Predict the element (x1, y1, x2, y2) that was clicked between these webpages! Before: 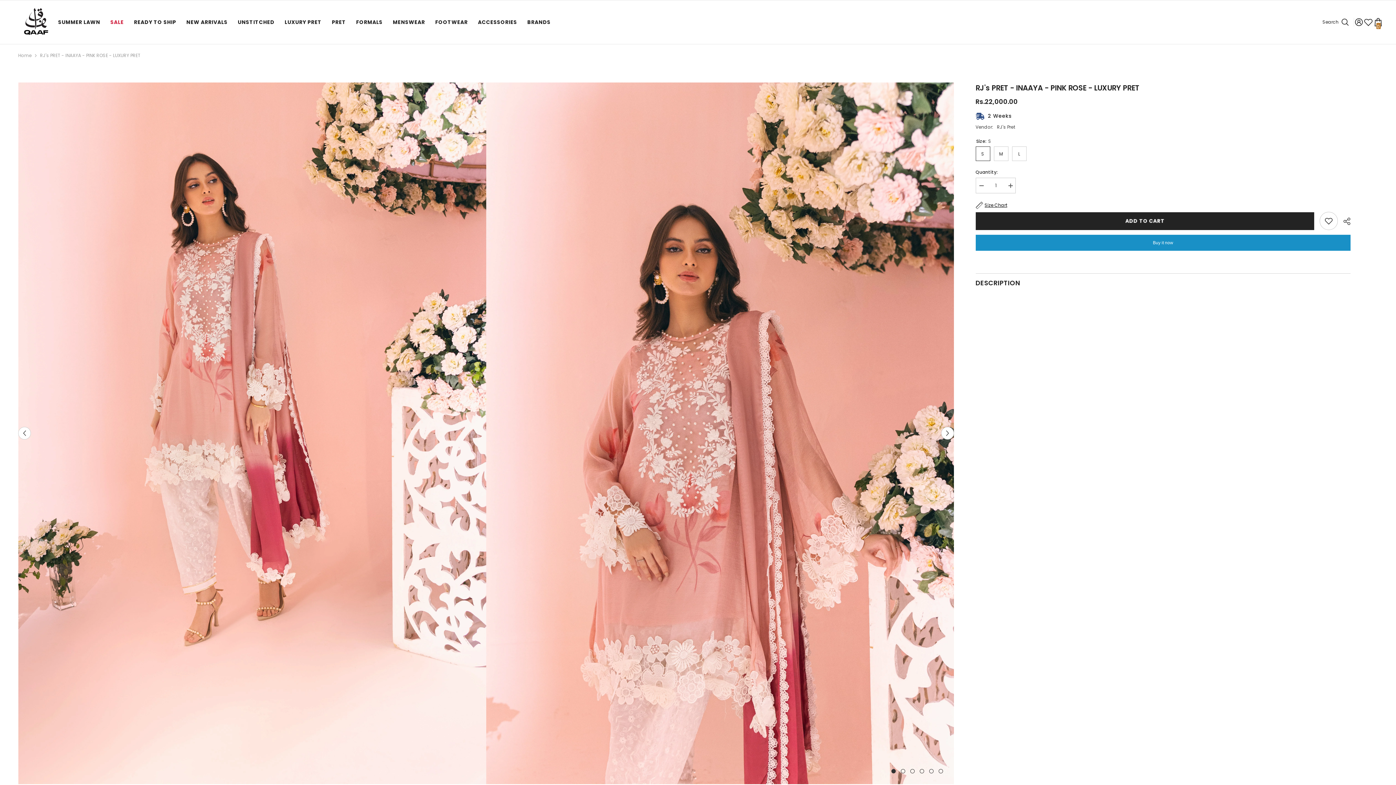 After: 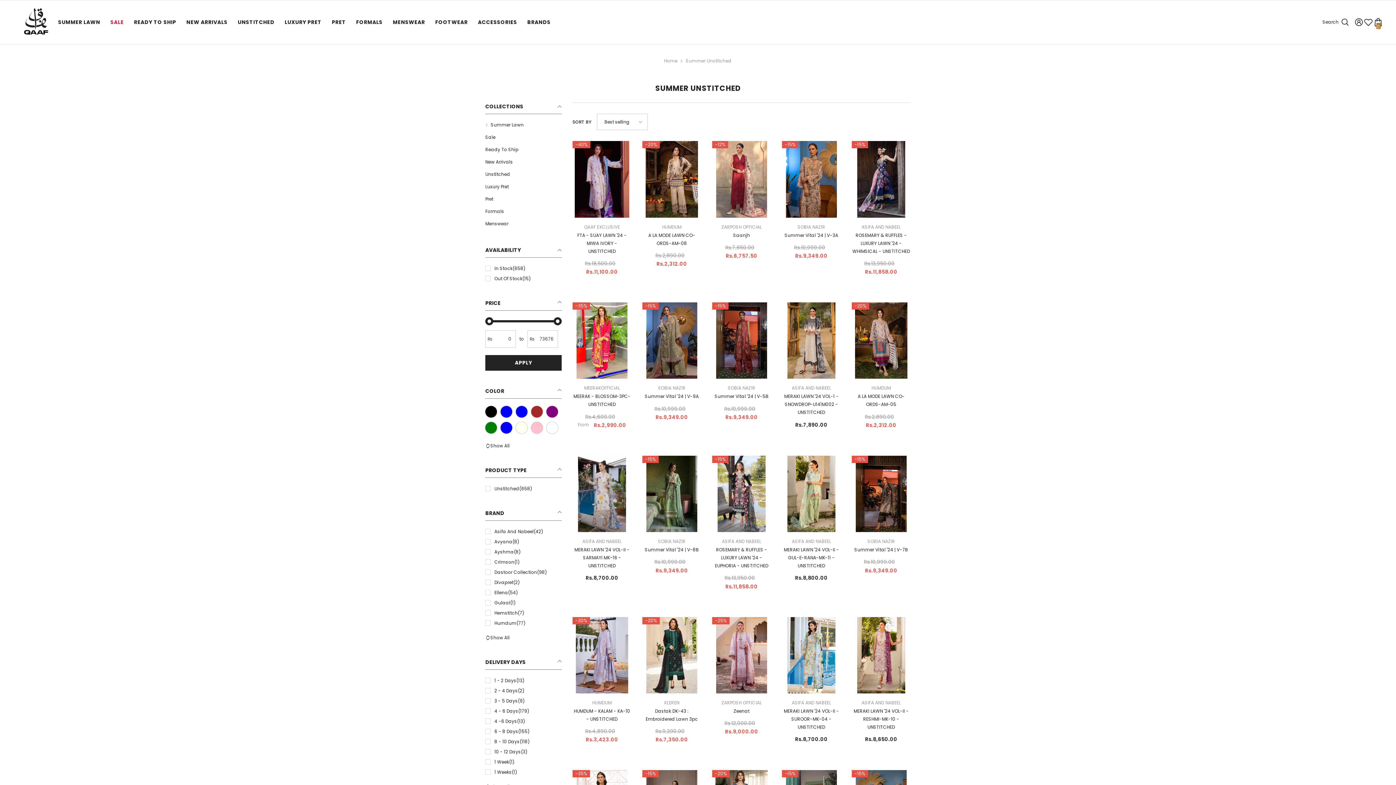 Action: label: SUMMER LAWN bbox: (53, 18, 105, 33)